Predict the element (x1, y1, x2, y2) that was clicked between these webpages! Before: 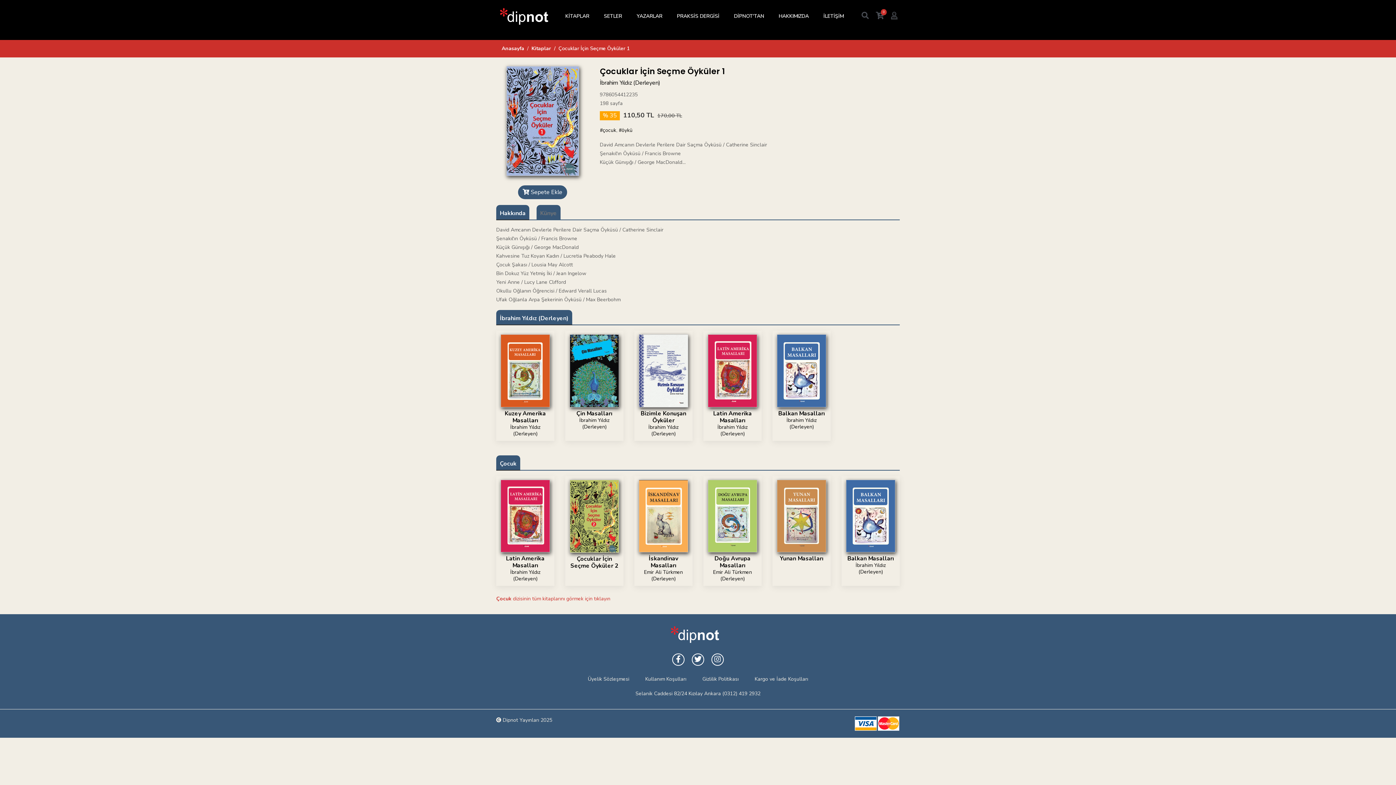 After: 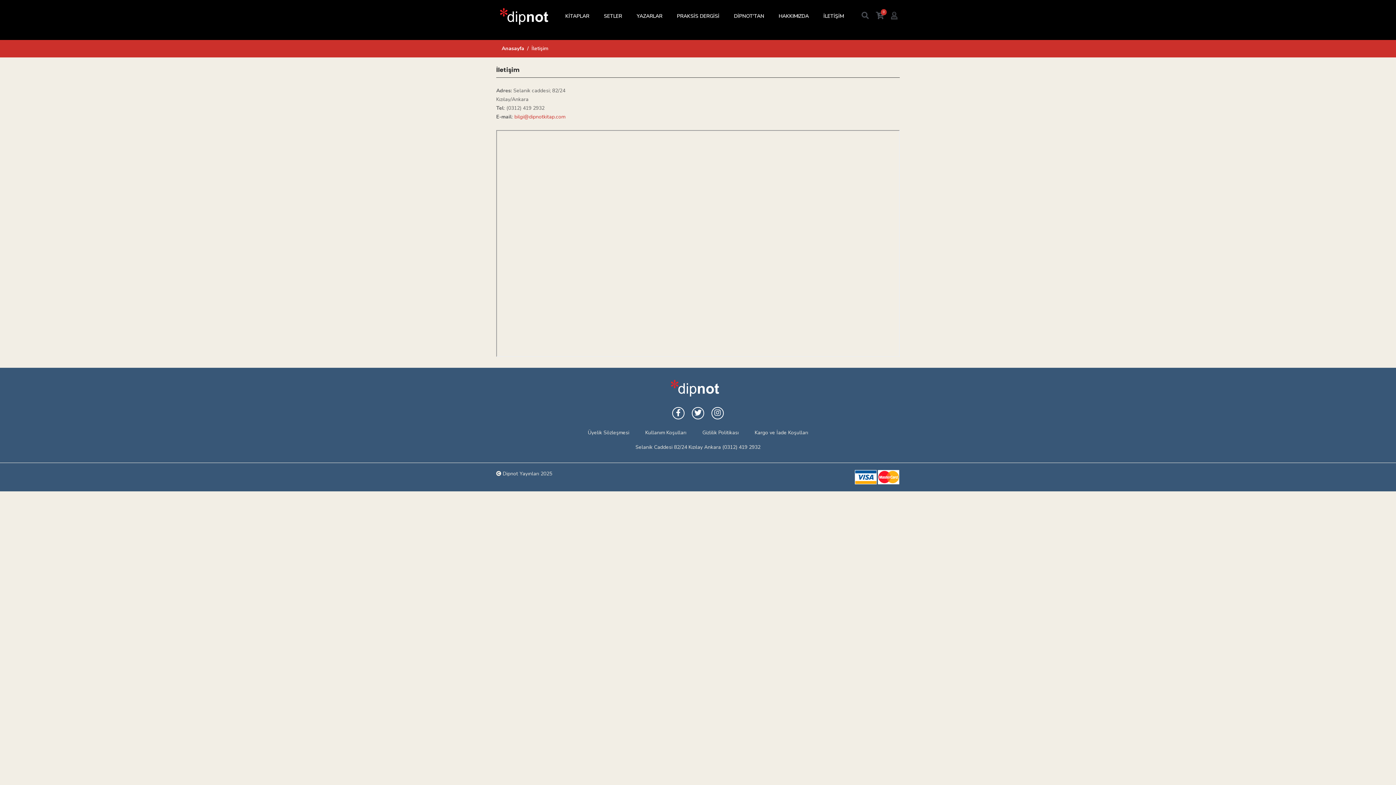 Action: label: İLETİŞİM bbox: (816, 0, 851, 32)